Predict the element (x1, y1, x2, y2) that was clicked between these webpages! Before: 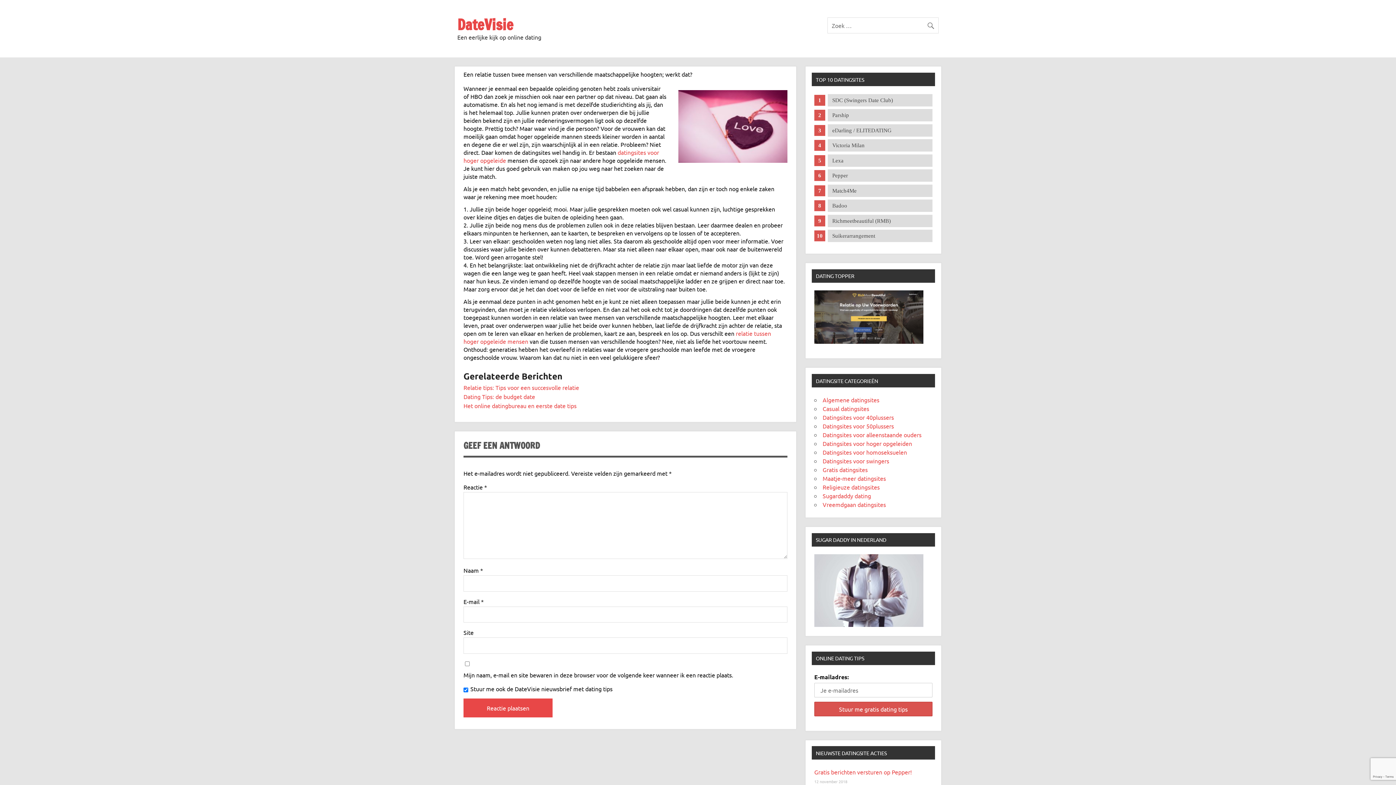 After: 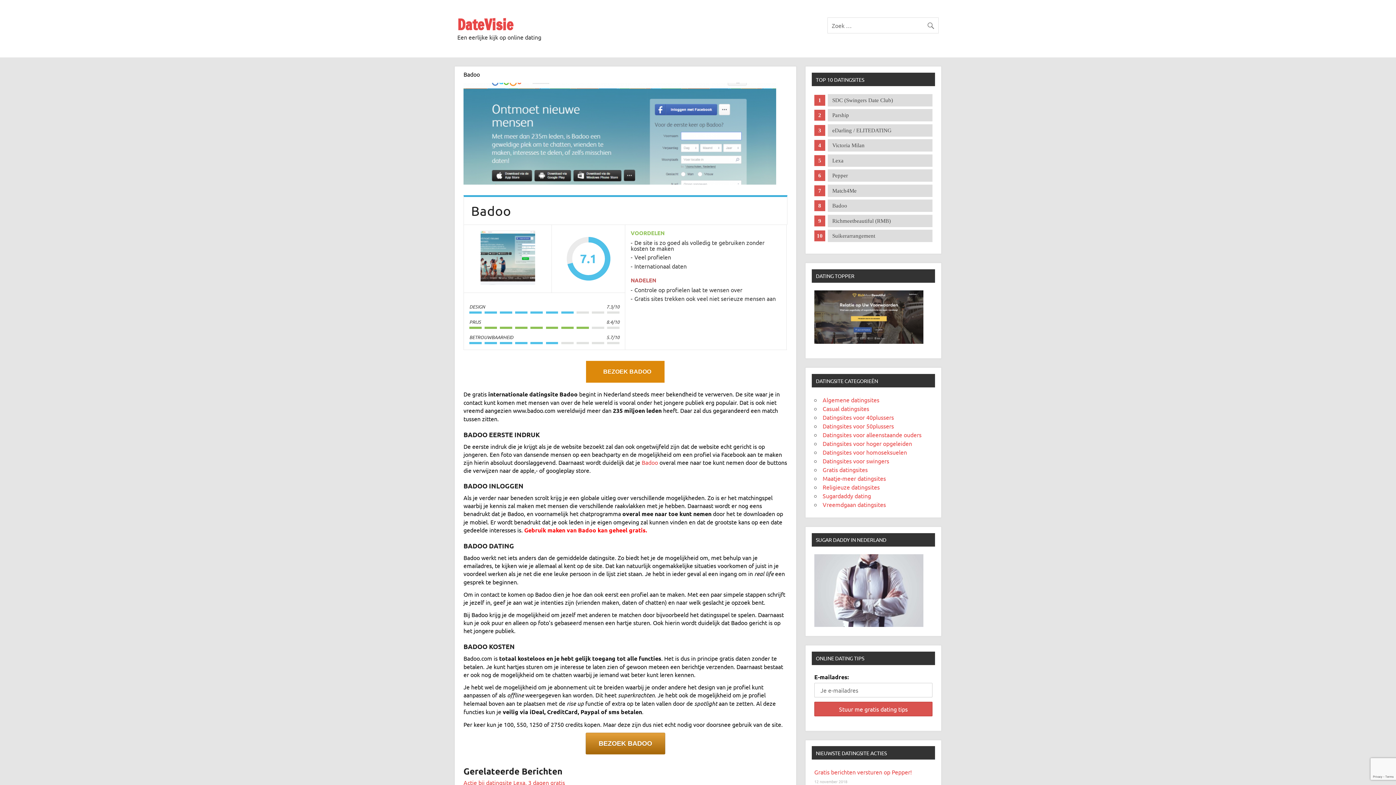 Action: label: Badoo bbox: (828, 199, 932, 212)